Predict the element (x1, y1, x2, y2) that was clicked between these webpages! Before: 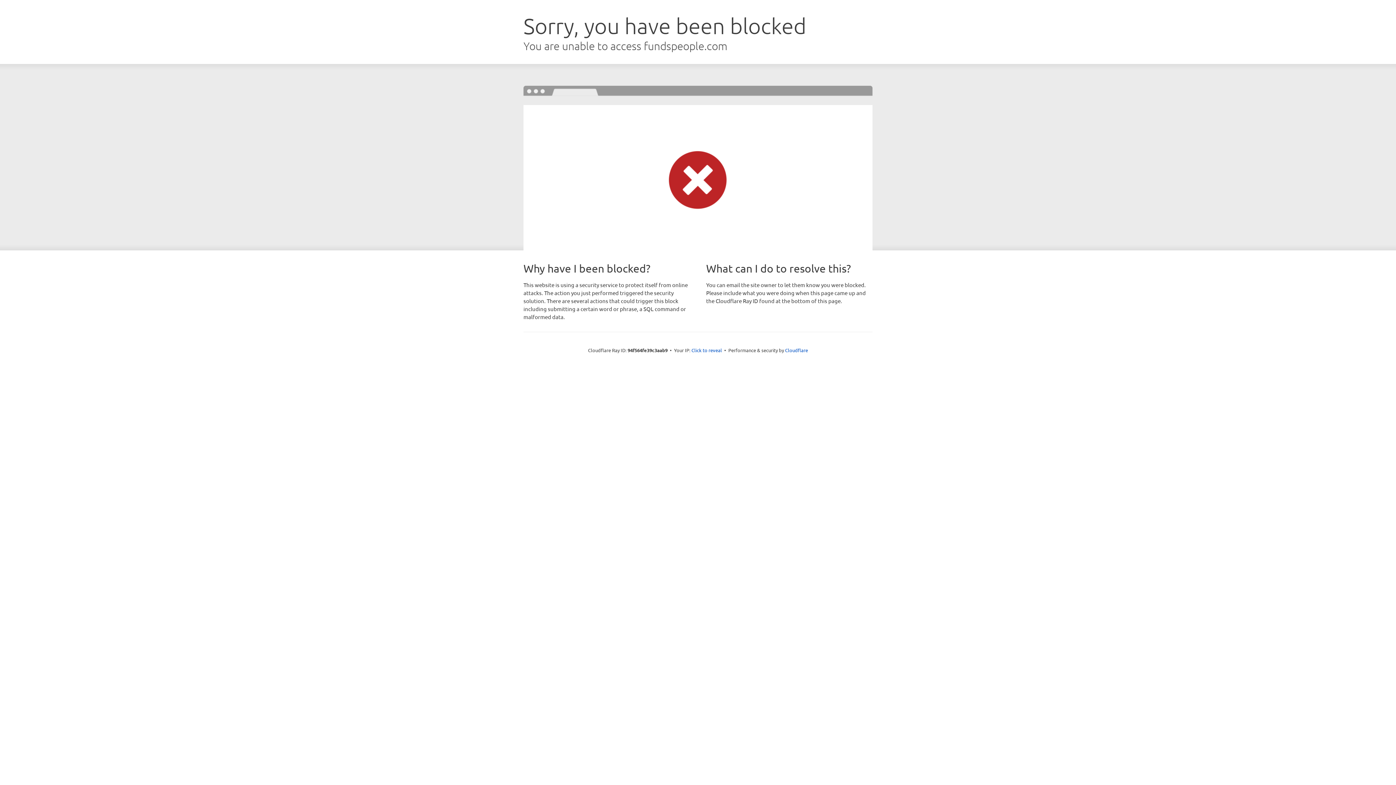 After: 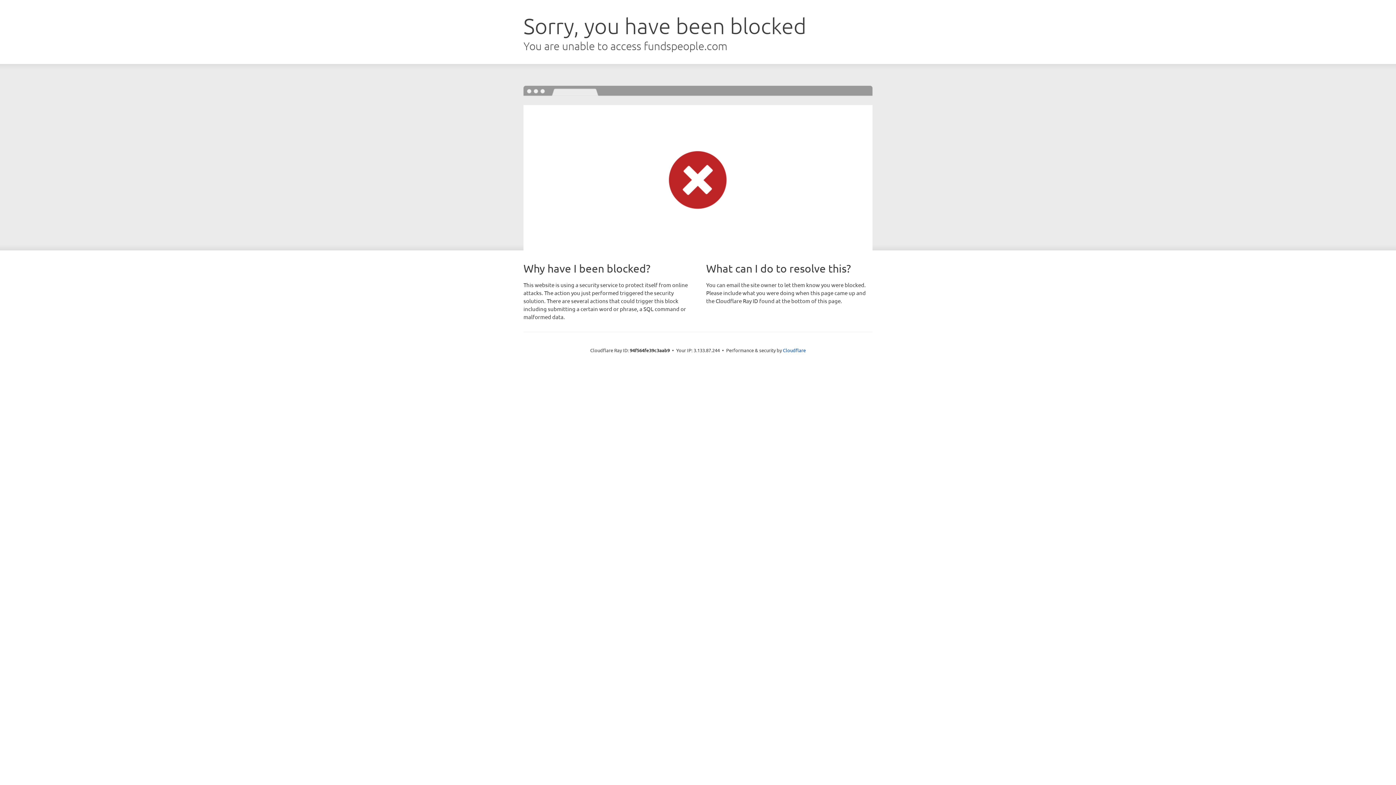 Action: label: Click to reveal bbox: (691, 346, 722, 353)